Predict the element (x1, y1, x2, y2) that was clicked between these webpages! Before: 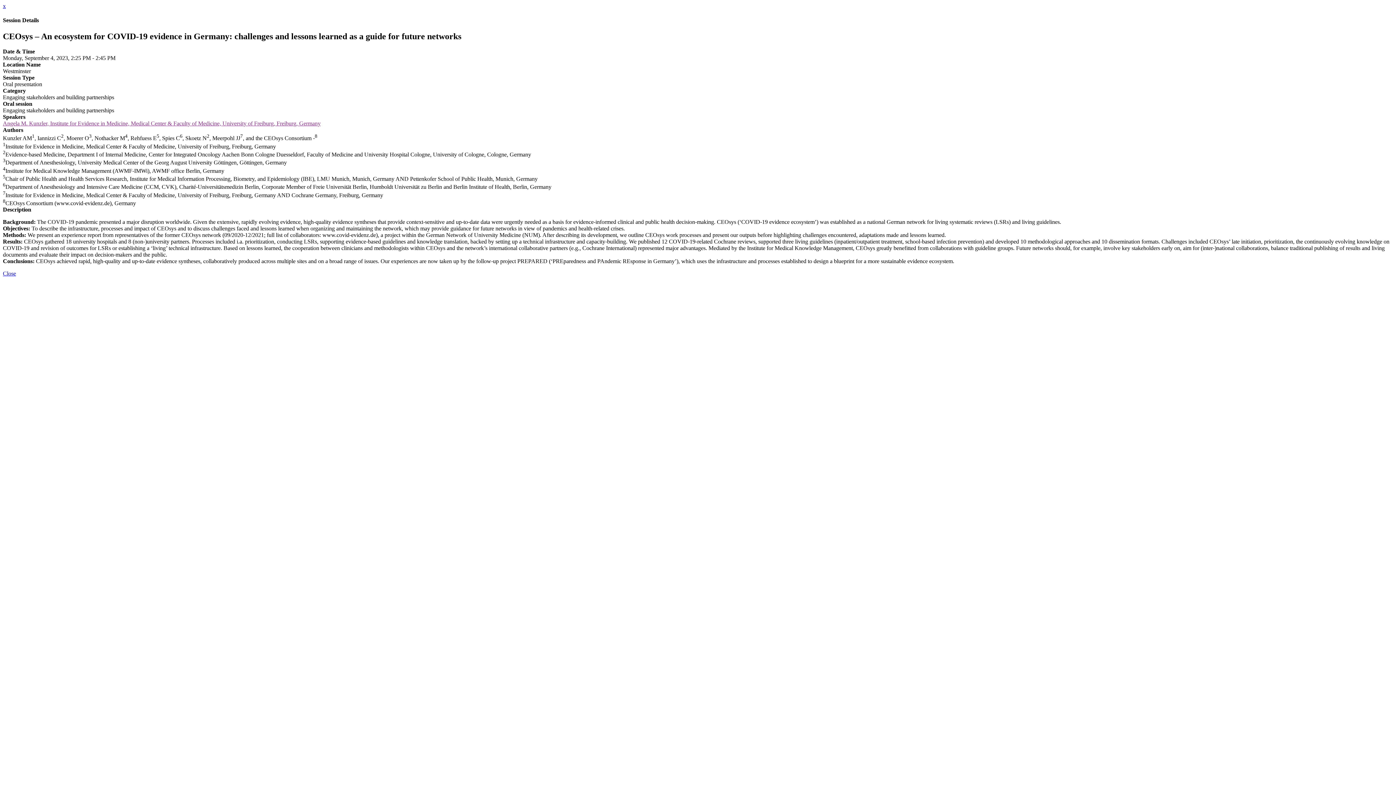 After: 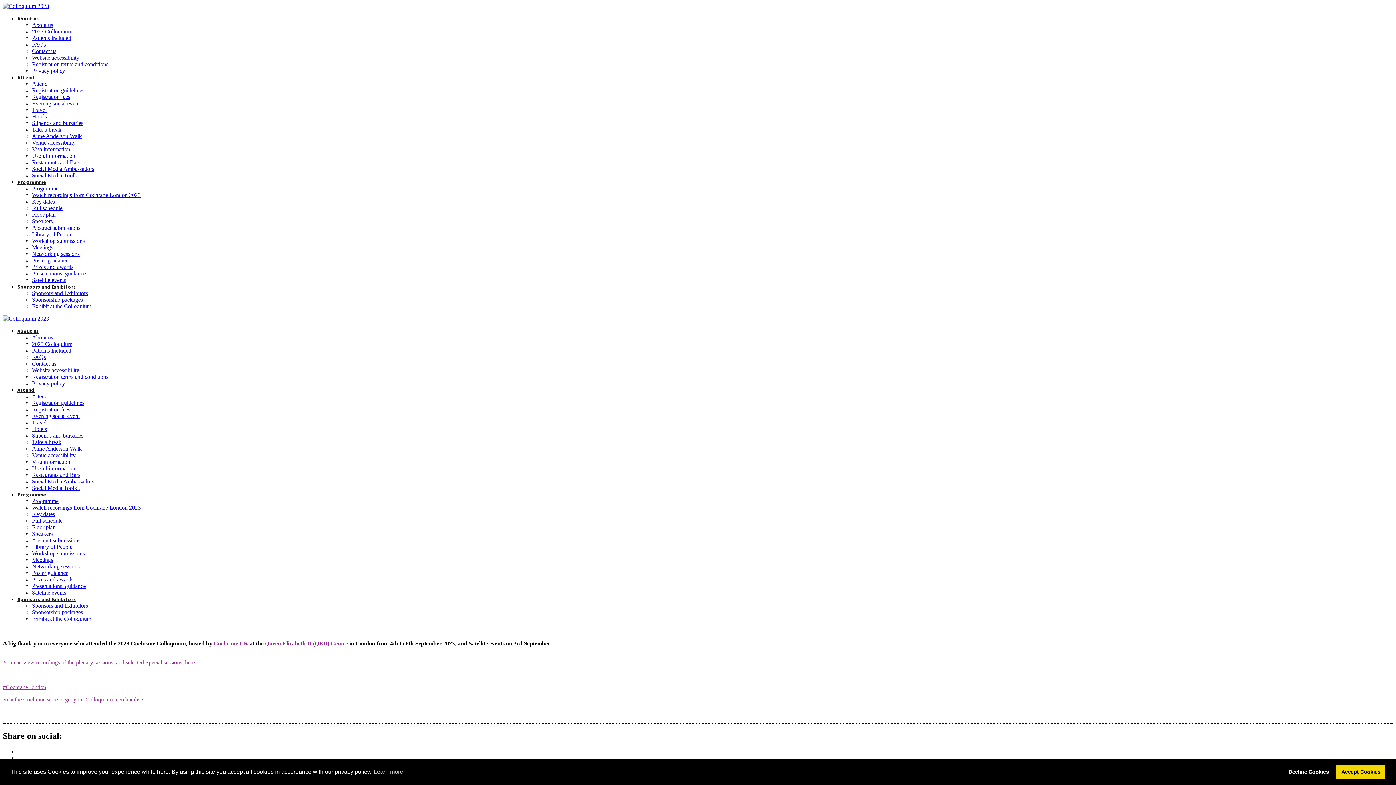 Action: bbox: (2, 2, 5, 9) label: x